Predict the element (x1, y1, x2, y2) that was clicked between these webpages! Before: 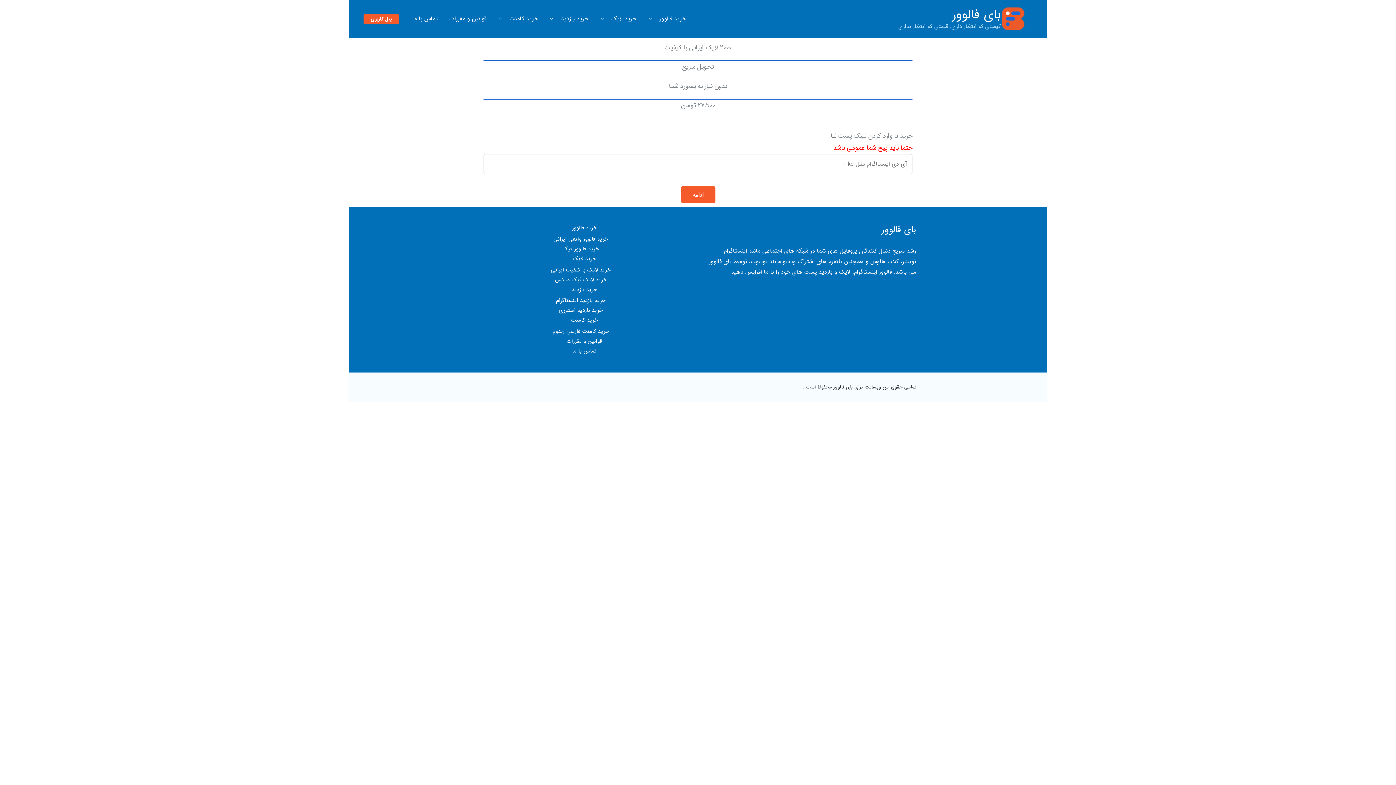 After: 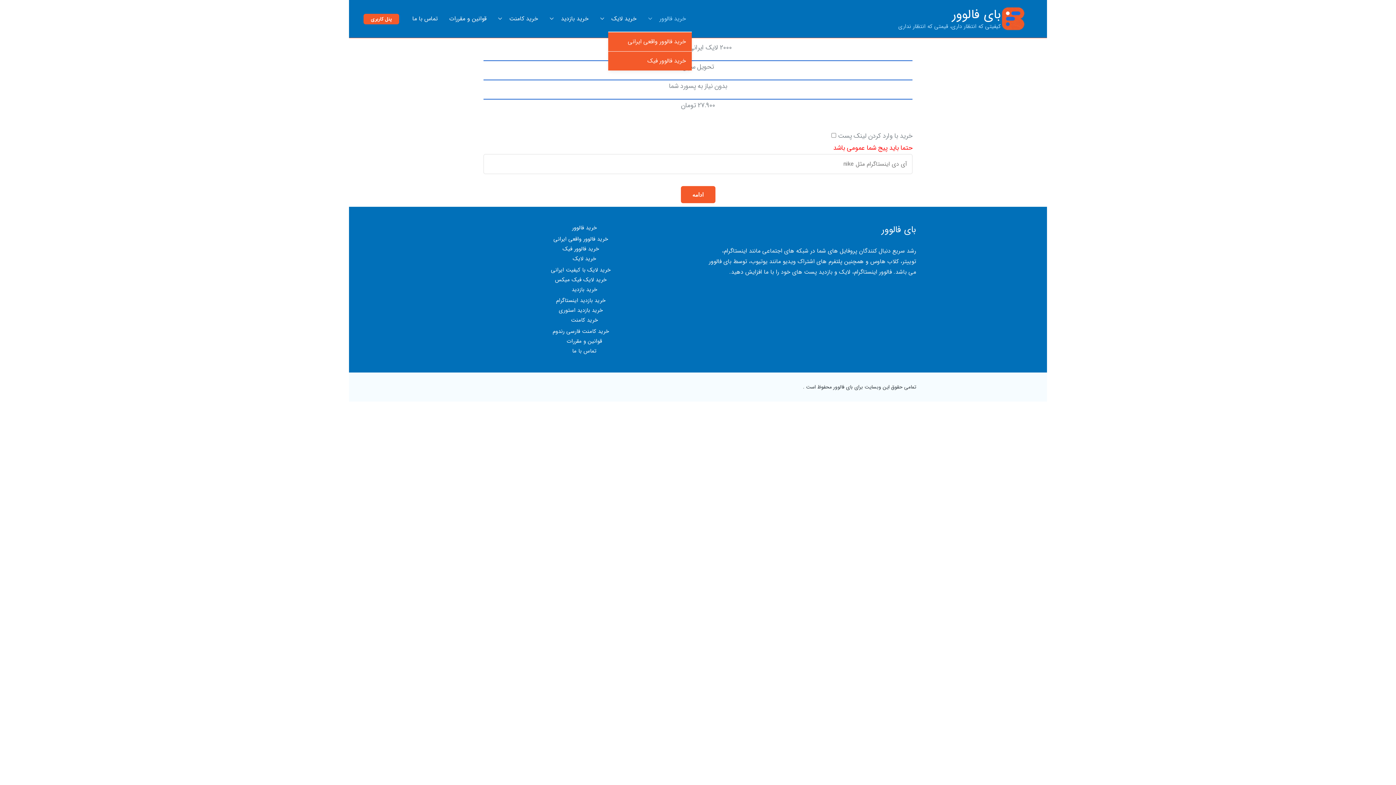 Action: label: خرید فالوور bbox: (642, 6, 692, 31)